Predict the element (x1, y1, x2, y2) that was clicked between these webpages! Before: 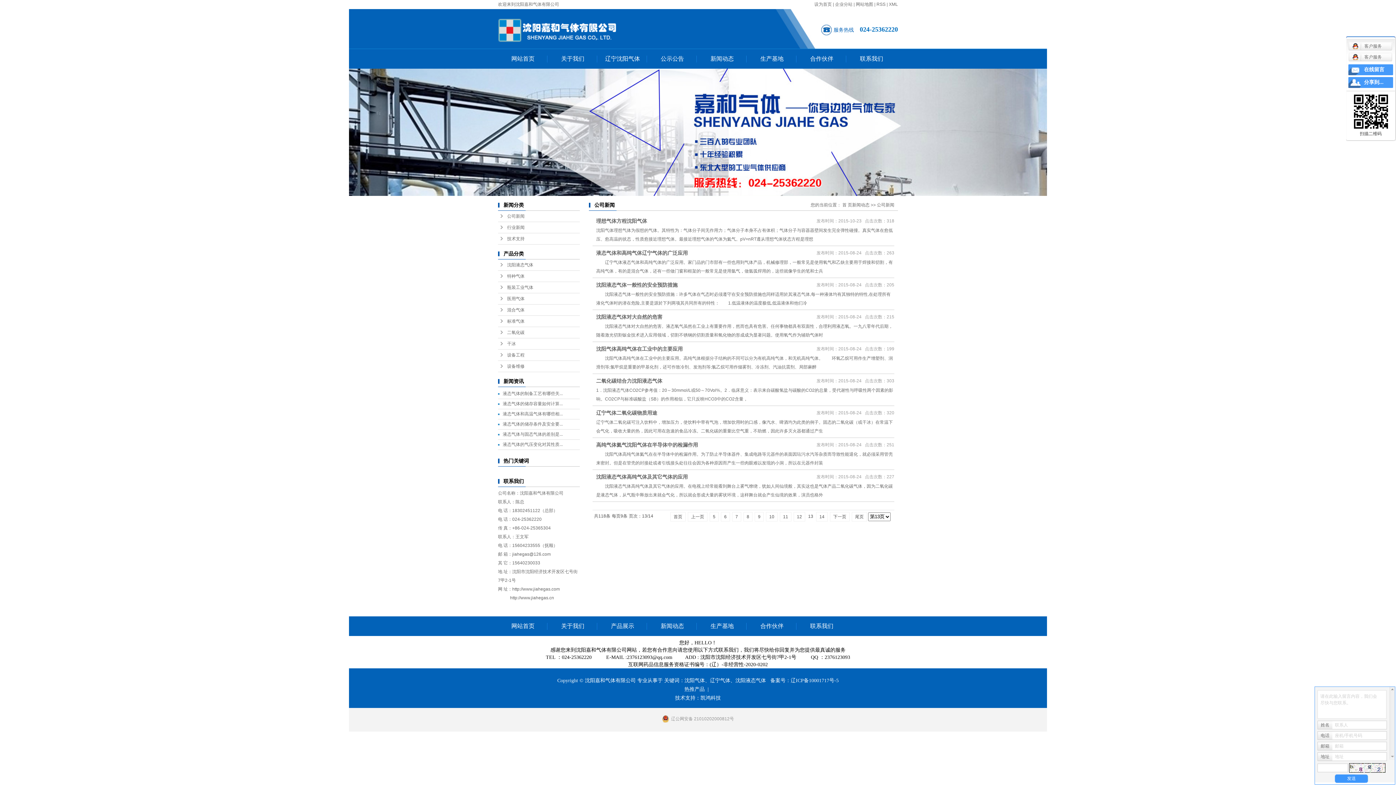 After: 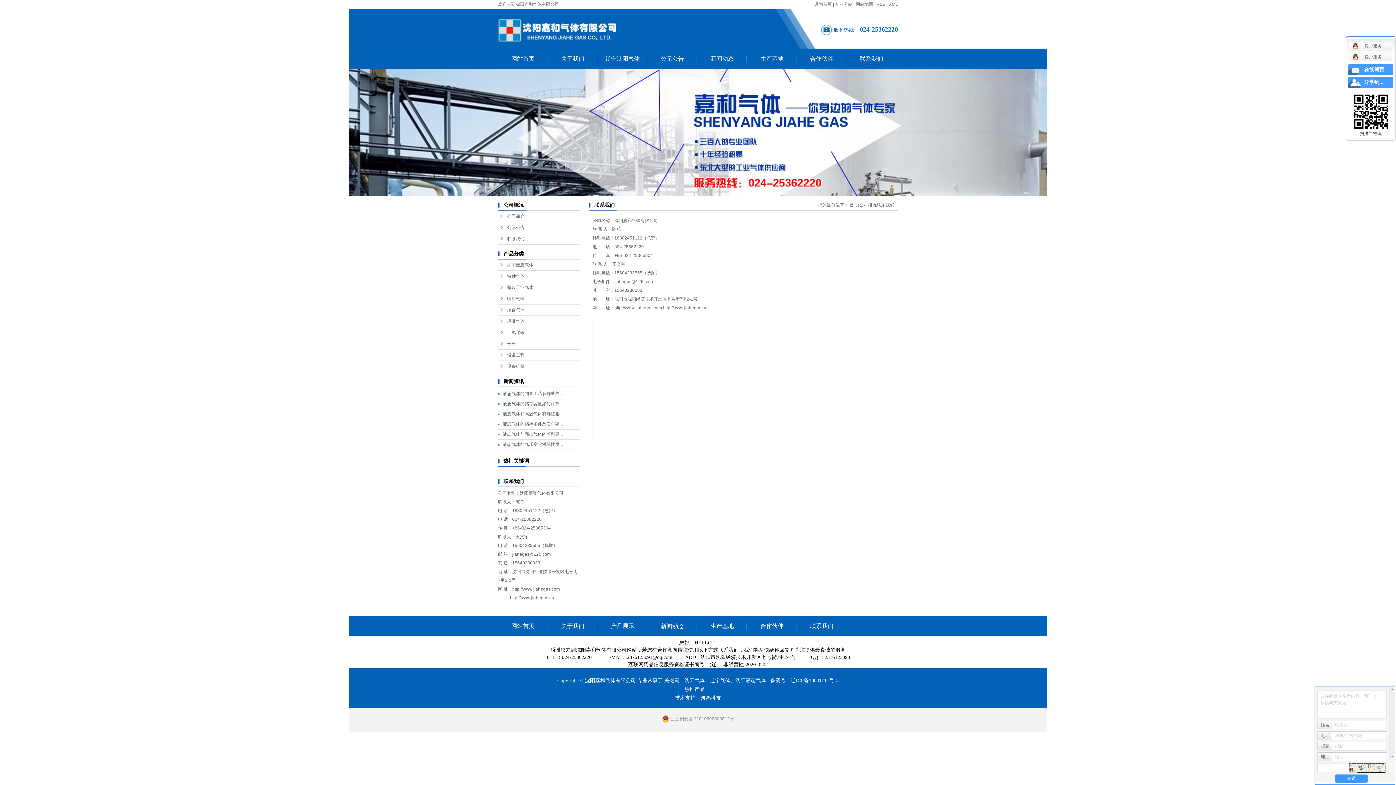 Action: bbox: (846, 49, 896, 68) label: 联系我们